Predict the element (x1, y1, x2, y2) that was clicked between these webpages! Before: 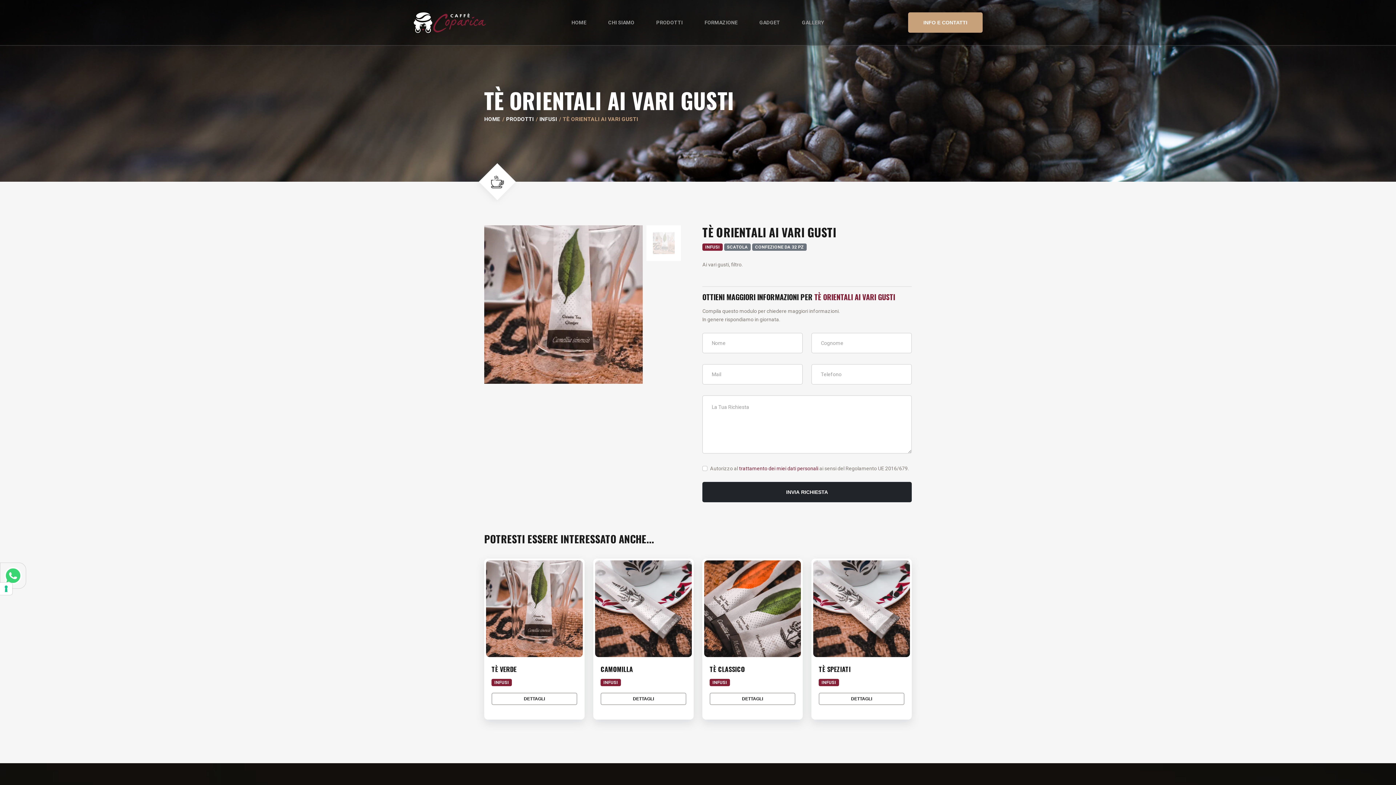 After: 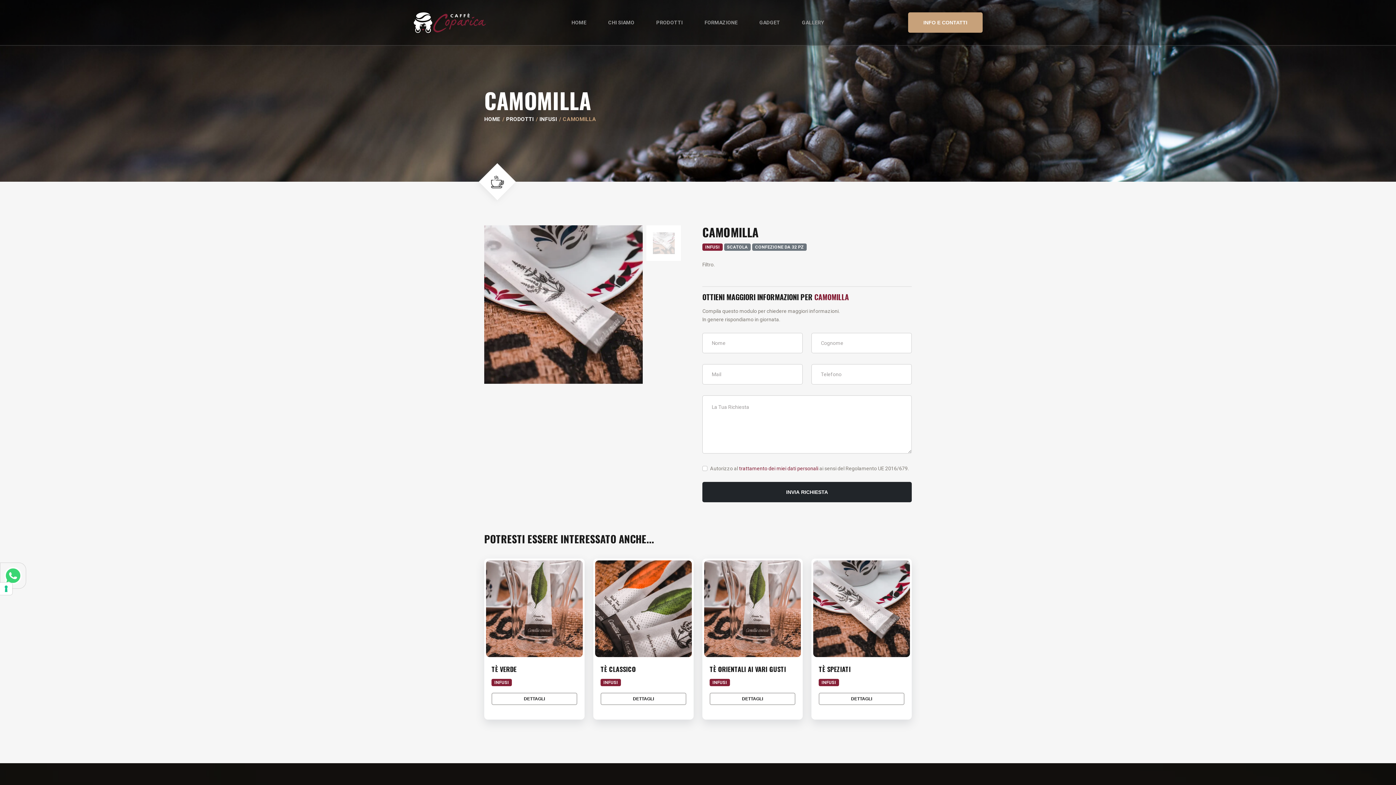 Action: label: CAMOMILLA bbox: (600, 665, 633, 673)